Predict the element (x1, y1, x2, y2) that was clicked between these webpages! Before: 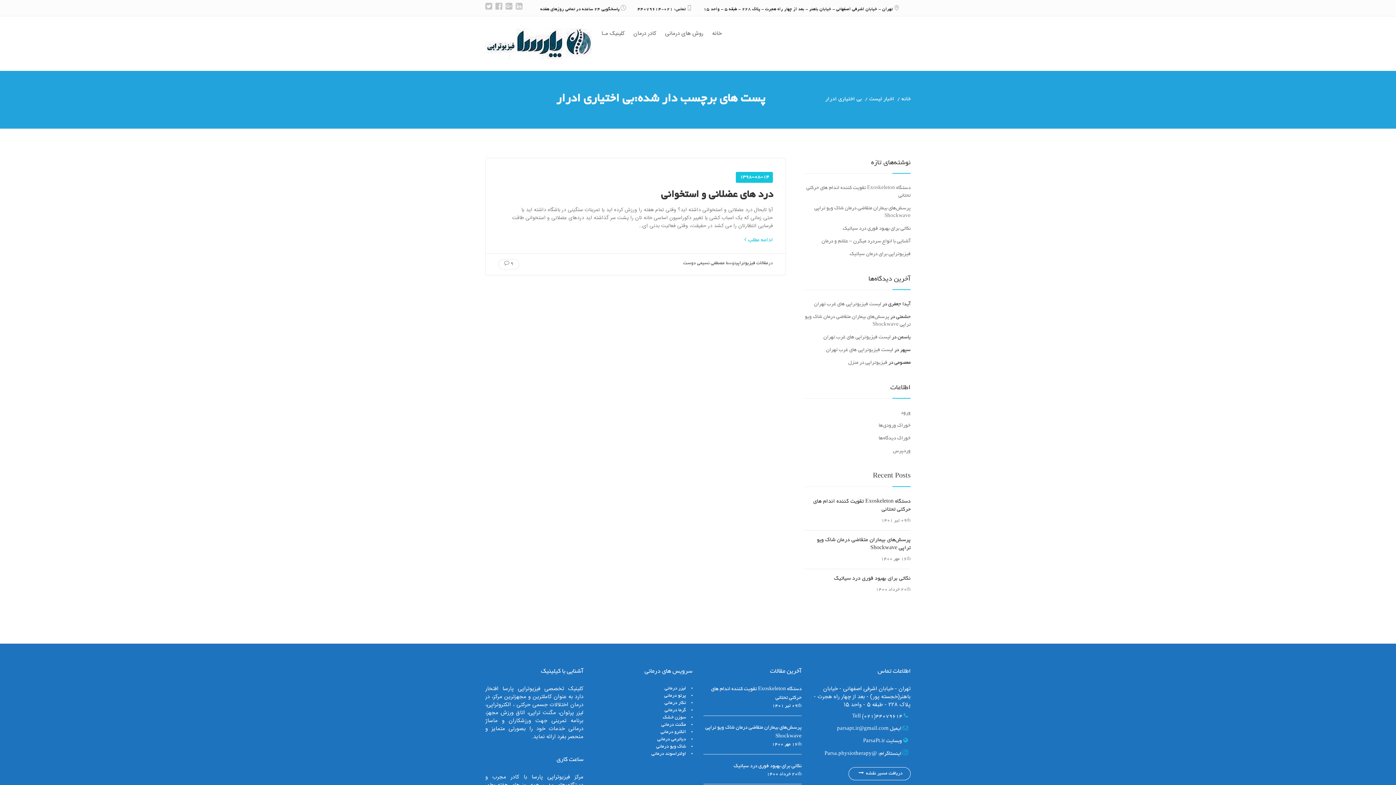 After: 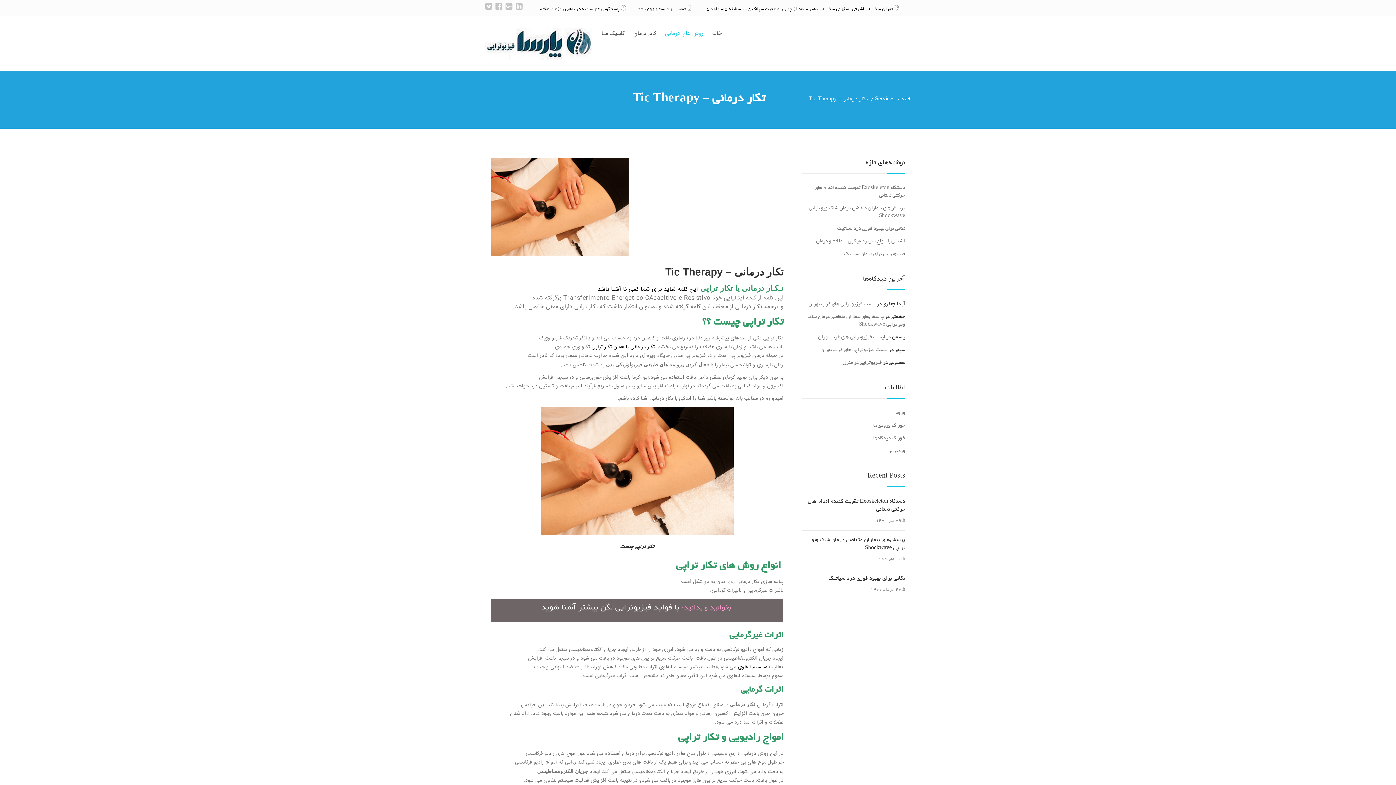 Action: bbox: (664, 701, 686, 706) label: تکار درمانی